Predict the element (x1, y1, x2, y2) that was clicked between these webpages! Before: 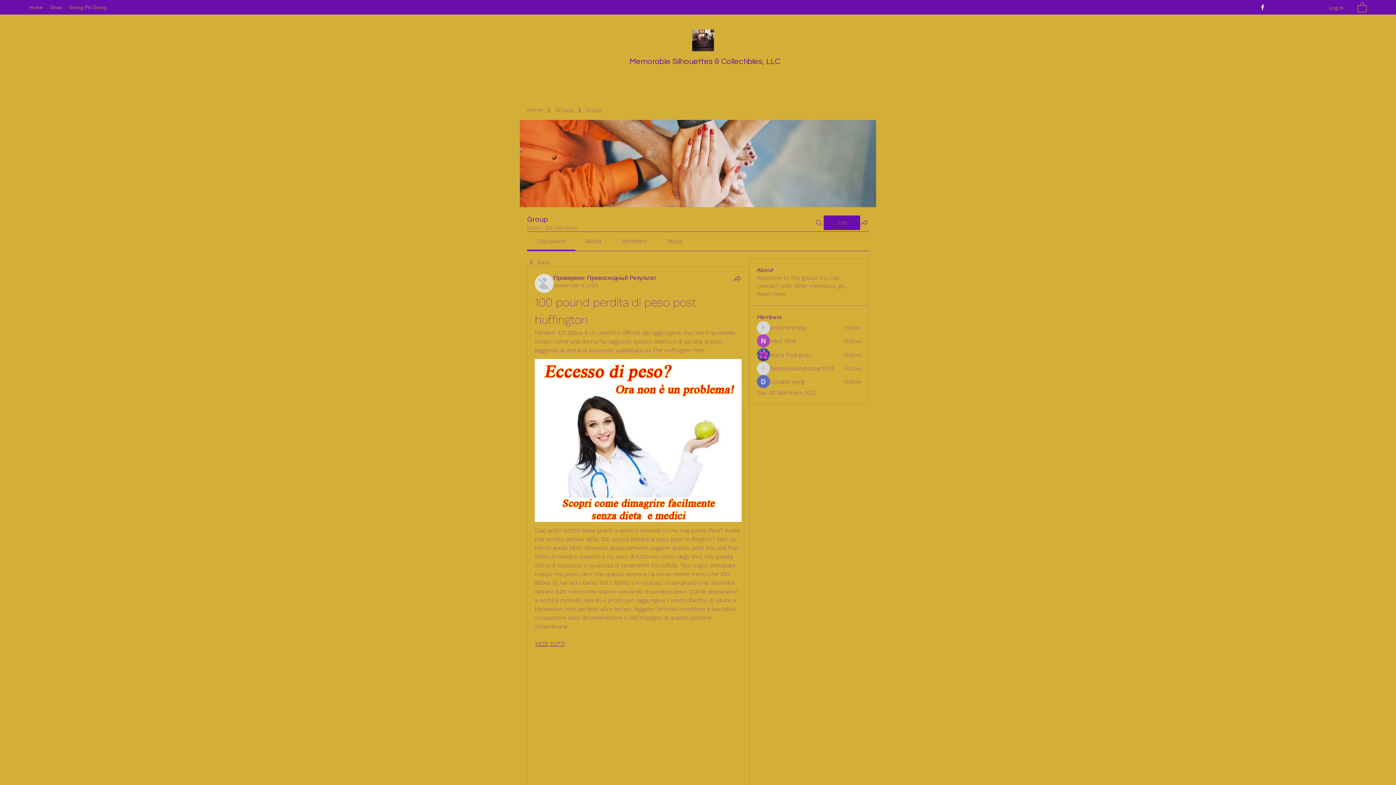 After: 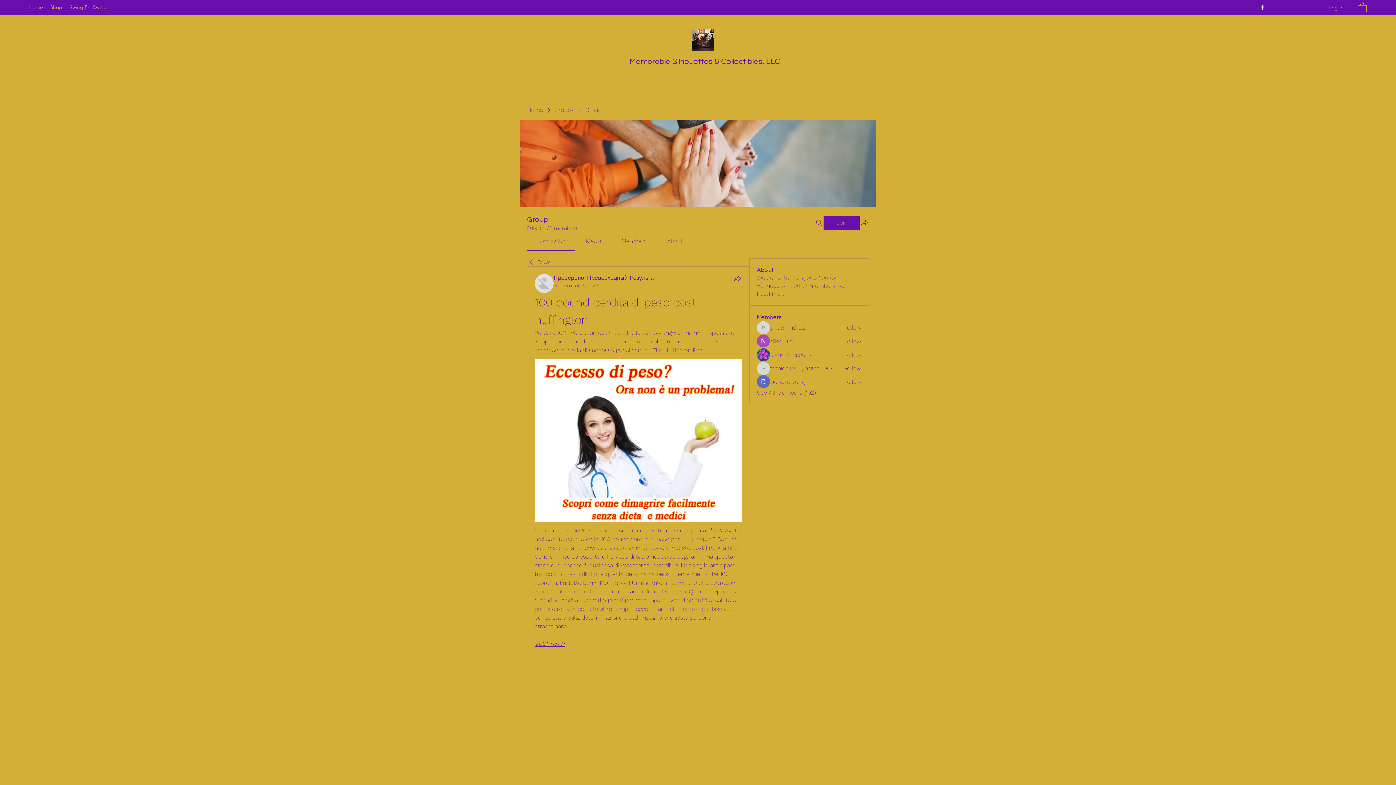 Action: bbox: (667, 237, 683, 244) label: About